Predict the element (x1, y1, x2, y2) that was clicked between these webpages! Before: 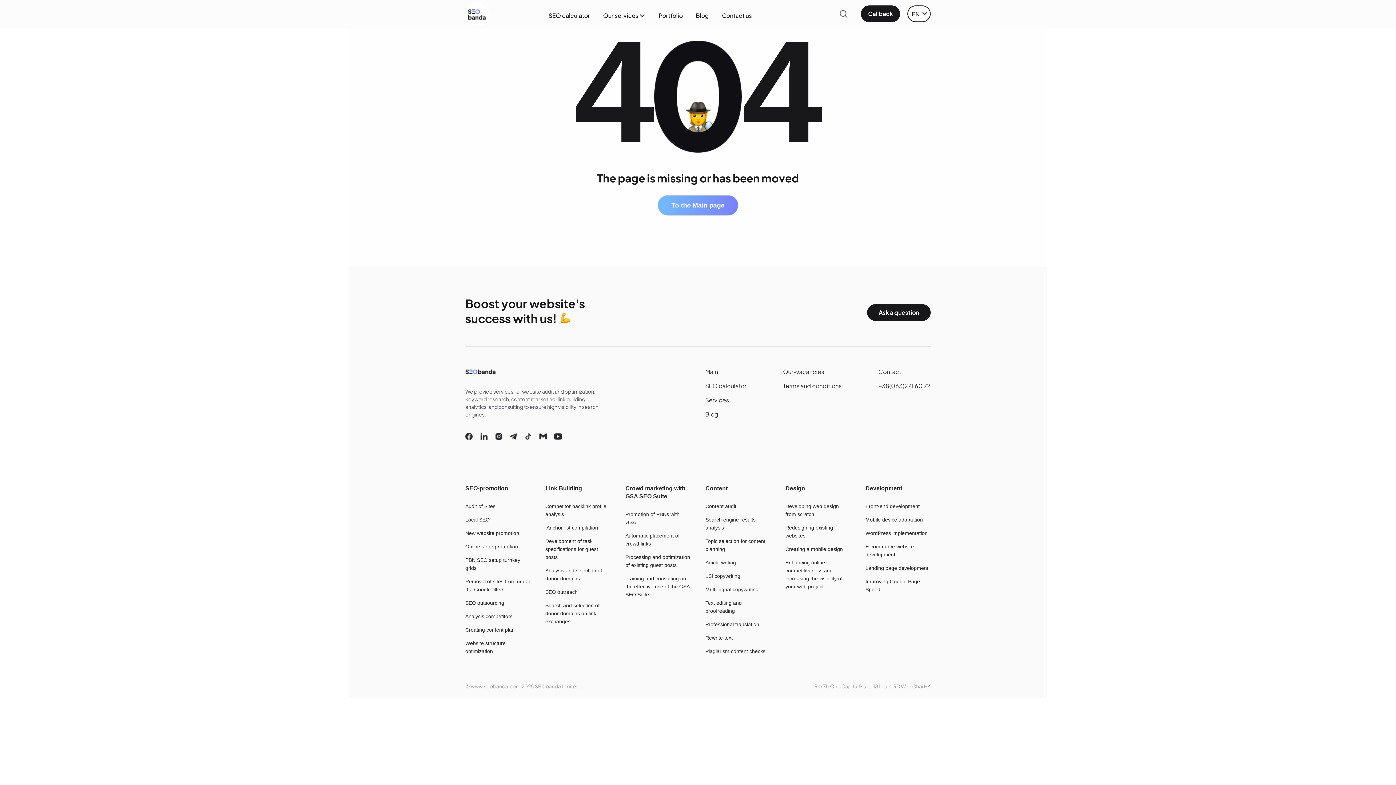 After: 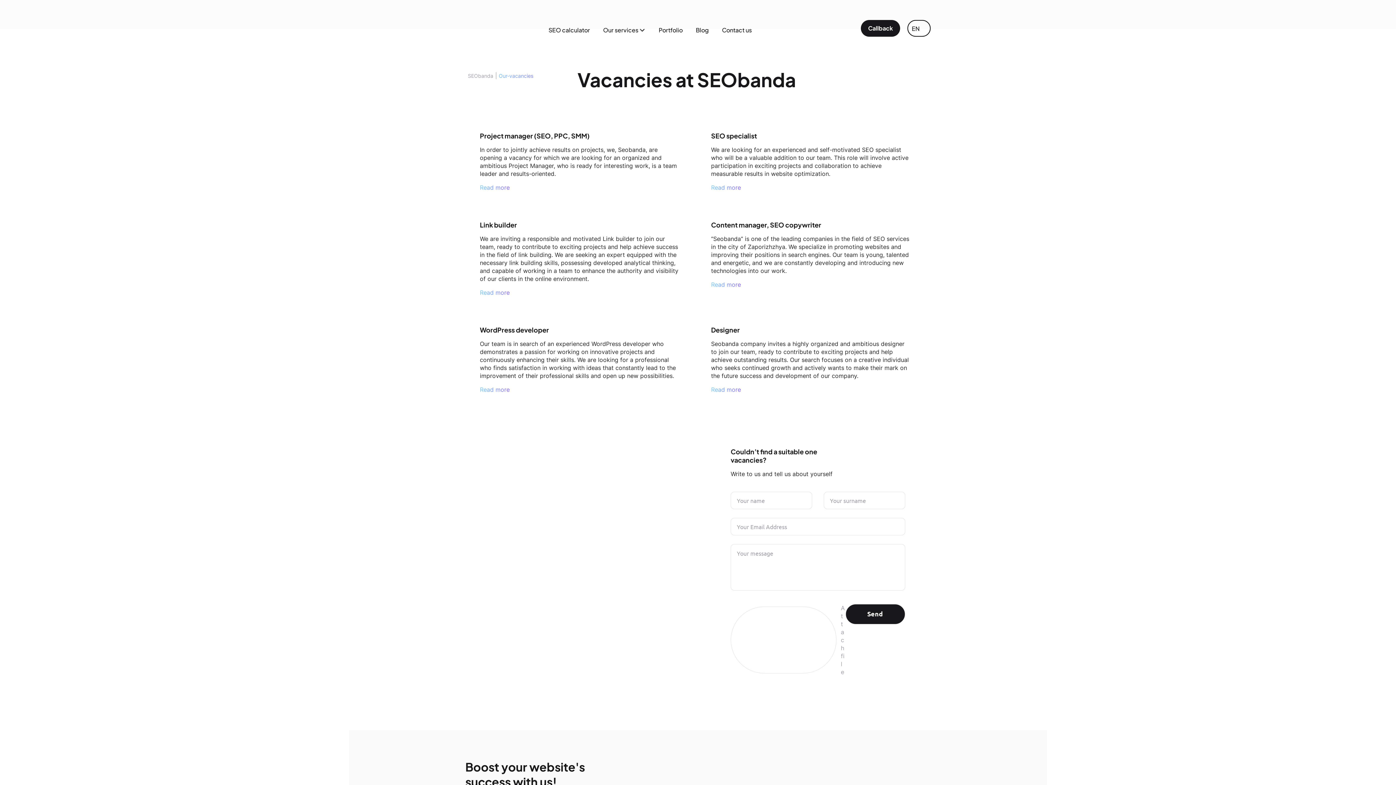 Action: label: Our-vacancies bbox: (783, 368, 824, 375)